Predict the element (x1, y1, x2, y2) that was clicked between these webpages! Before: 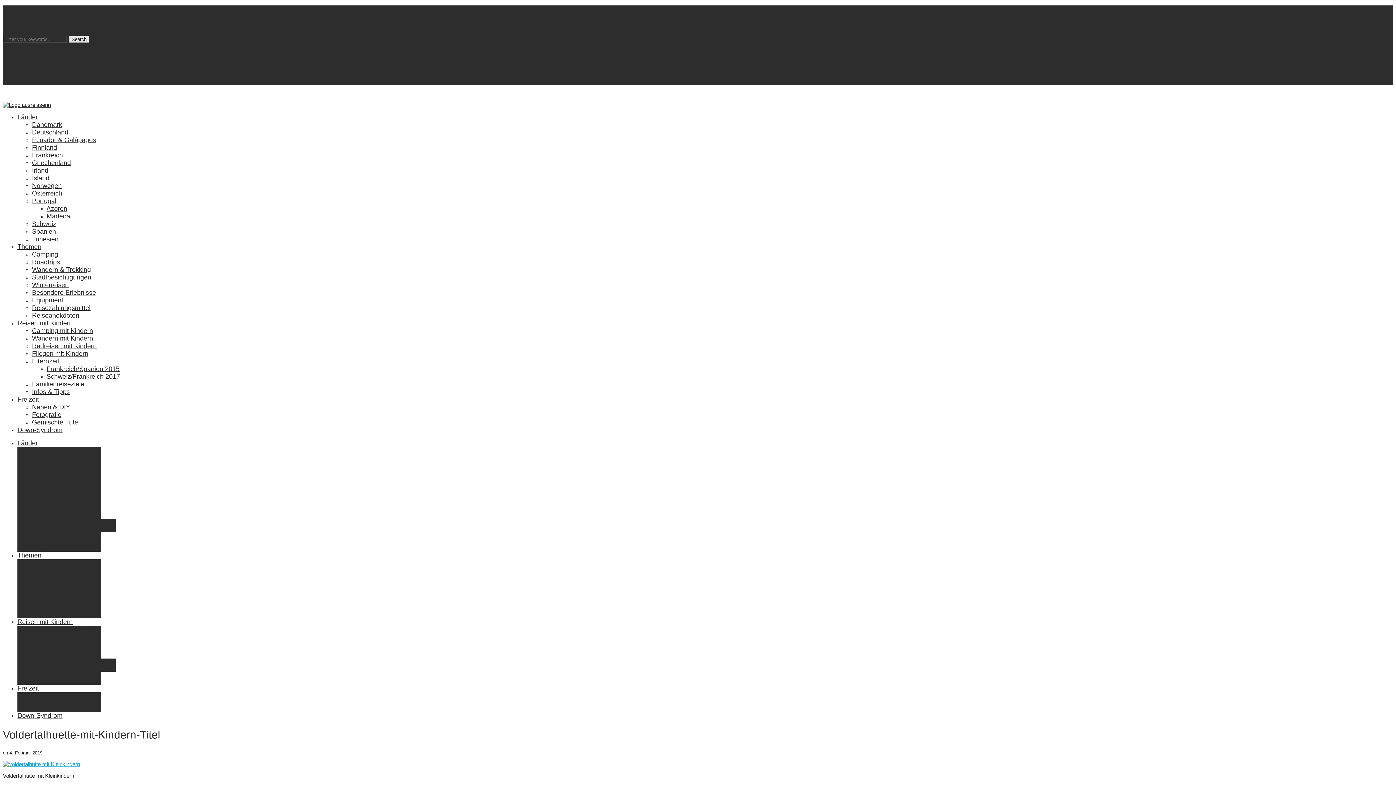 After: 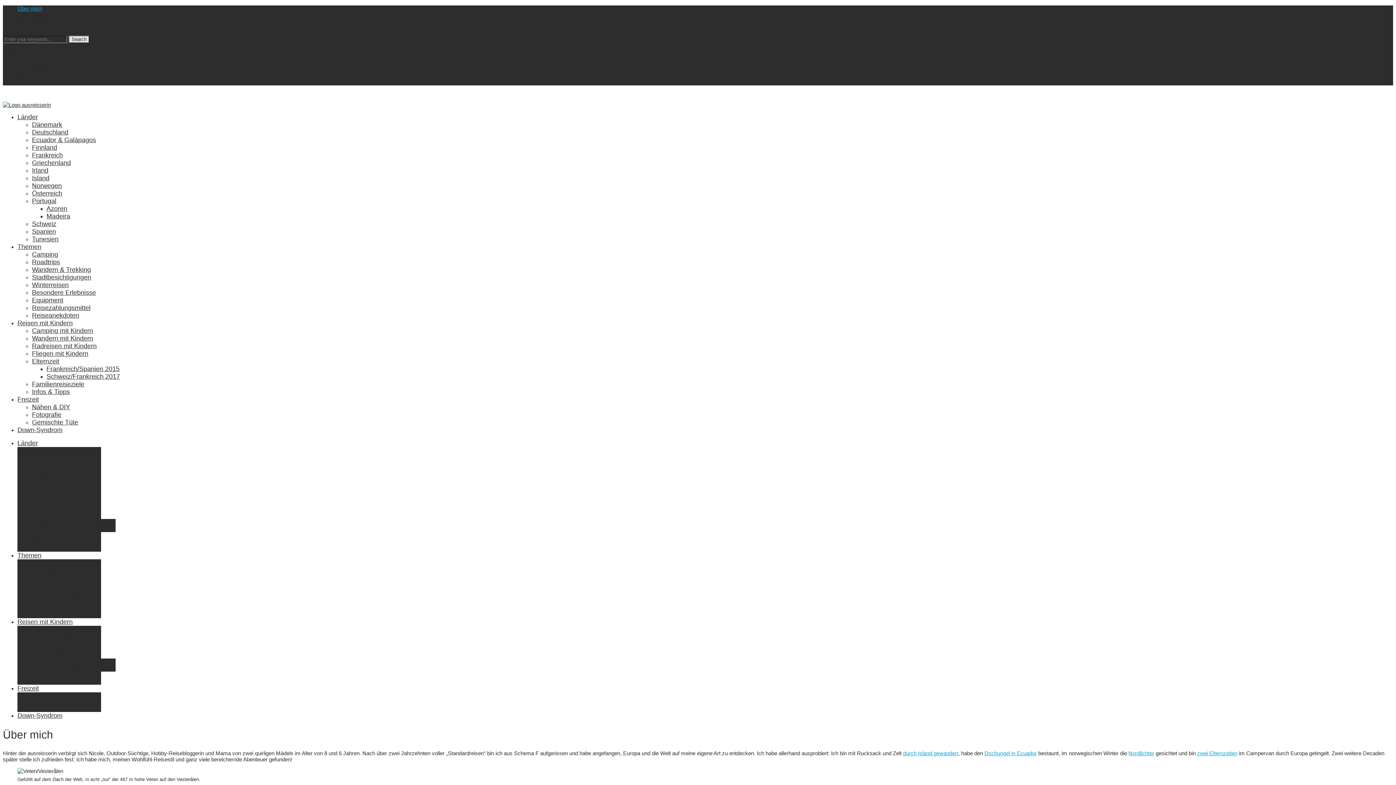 Action: label: Über mich bbox: (17, 5, 42, 11)